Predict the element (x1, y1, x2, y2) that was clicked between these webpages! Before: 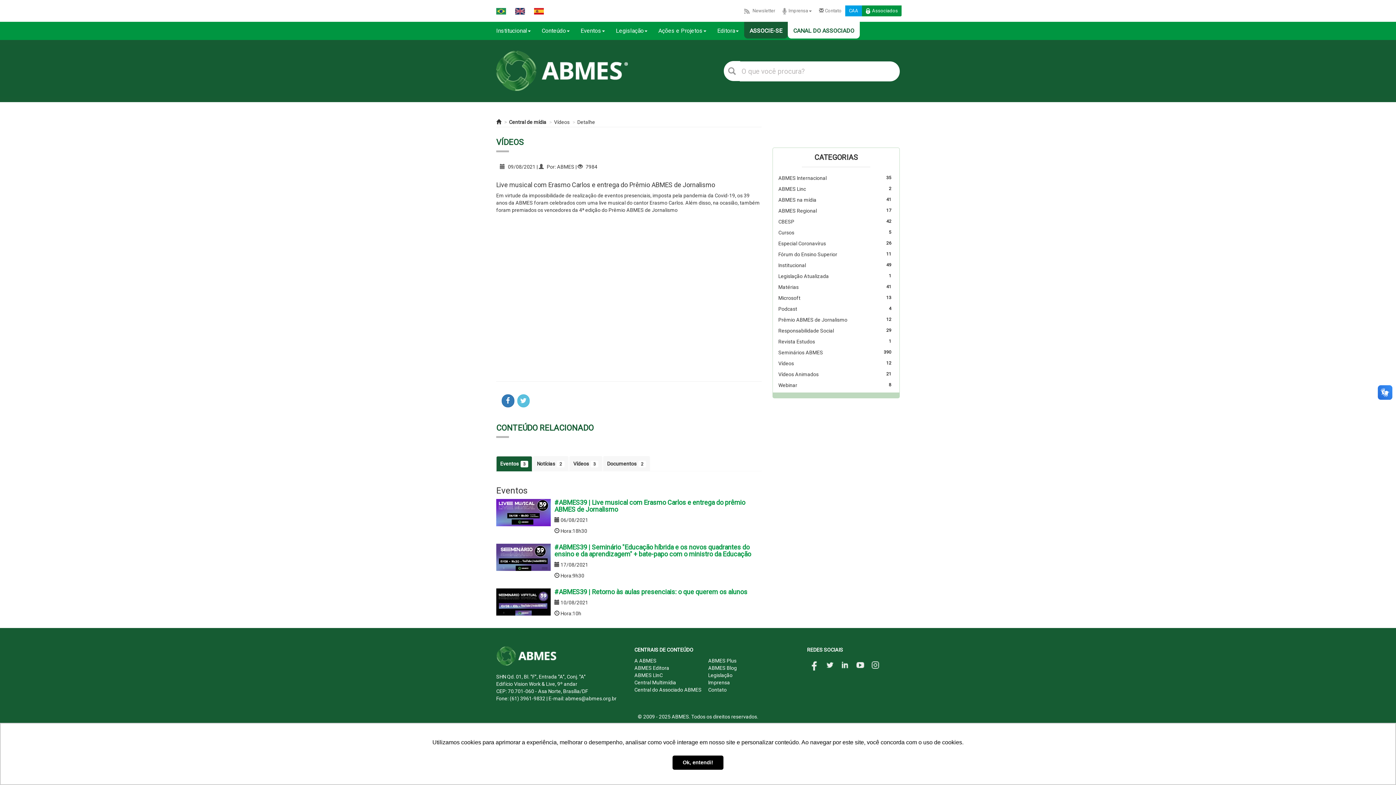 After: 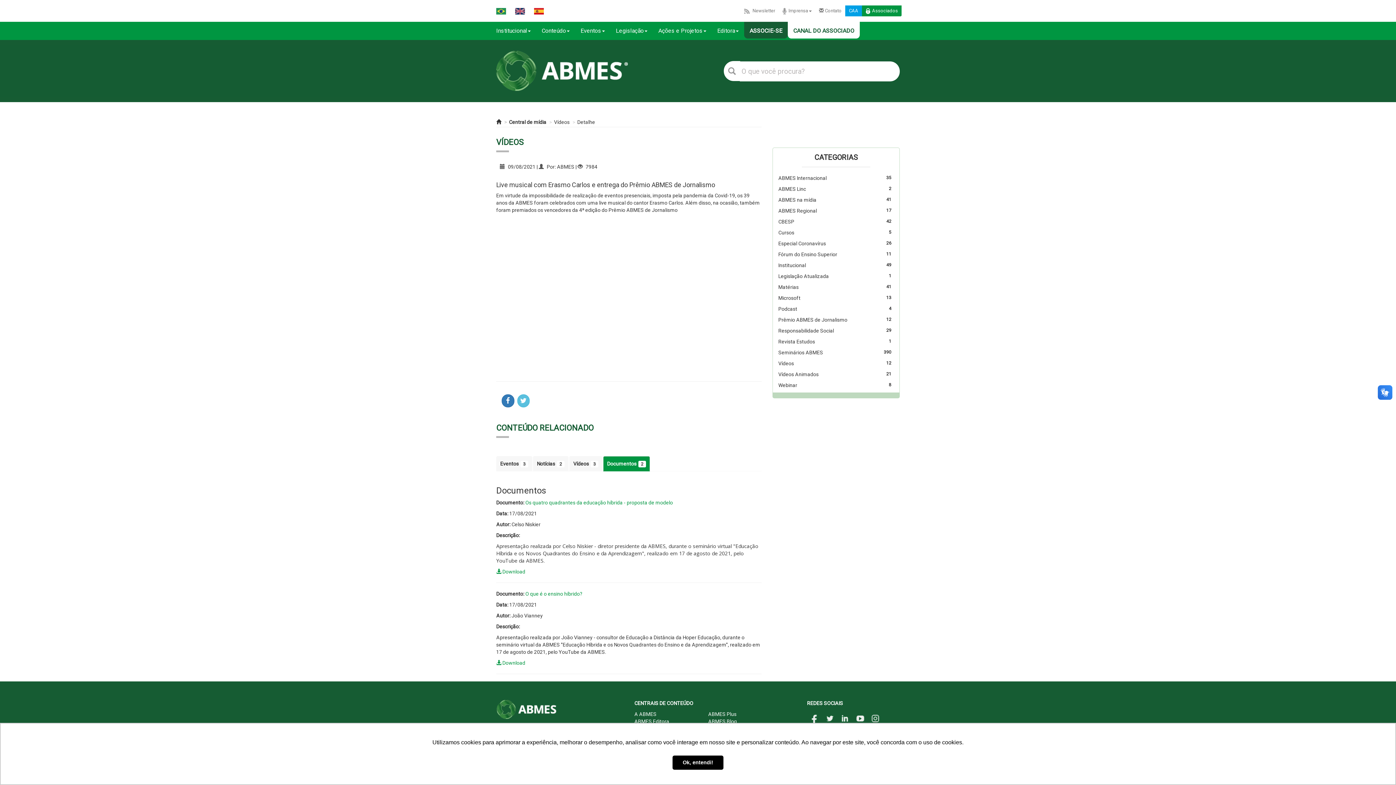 Action: bbox: (603, 456, 650, 471) label: Documentos 2